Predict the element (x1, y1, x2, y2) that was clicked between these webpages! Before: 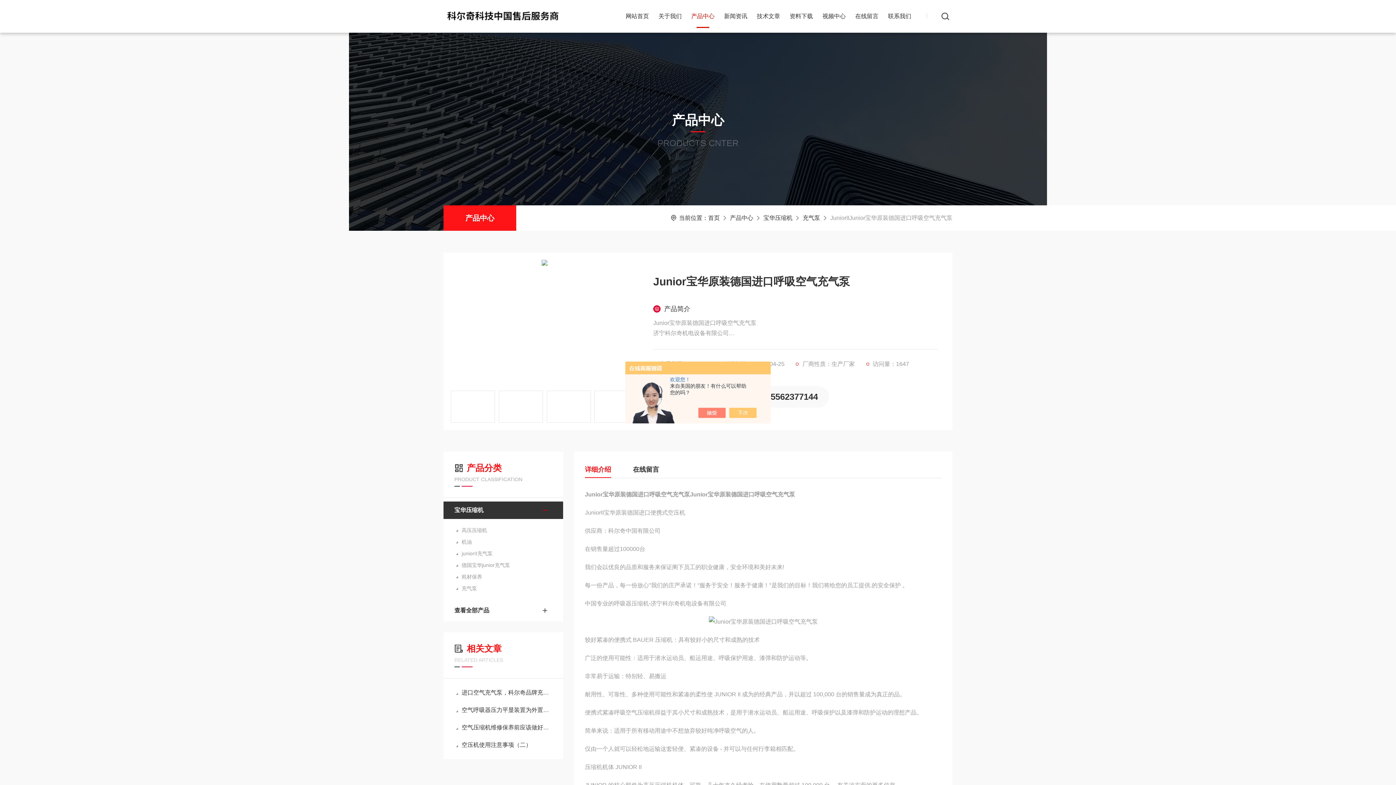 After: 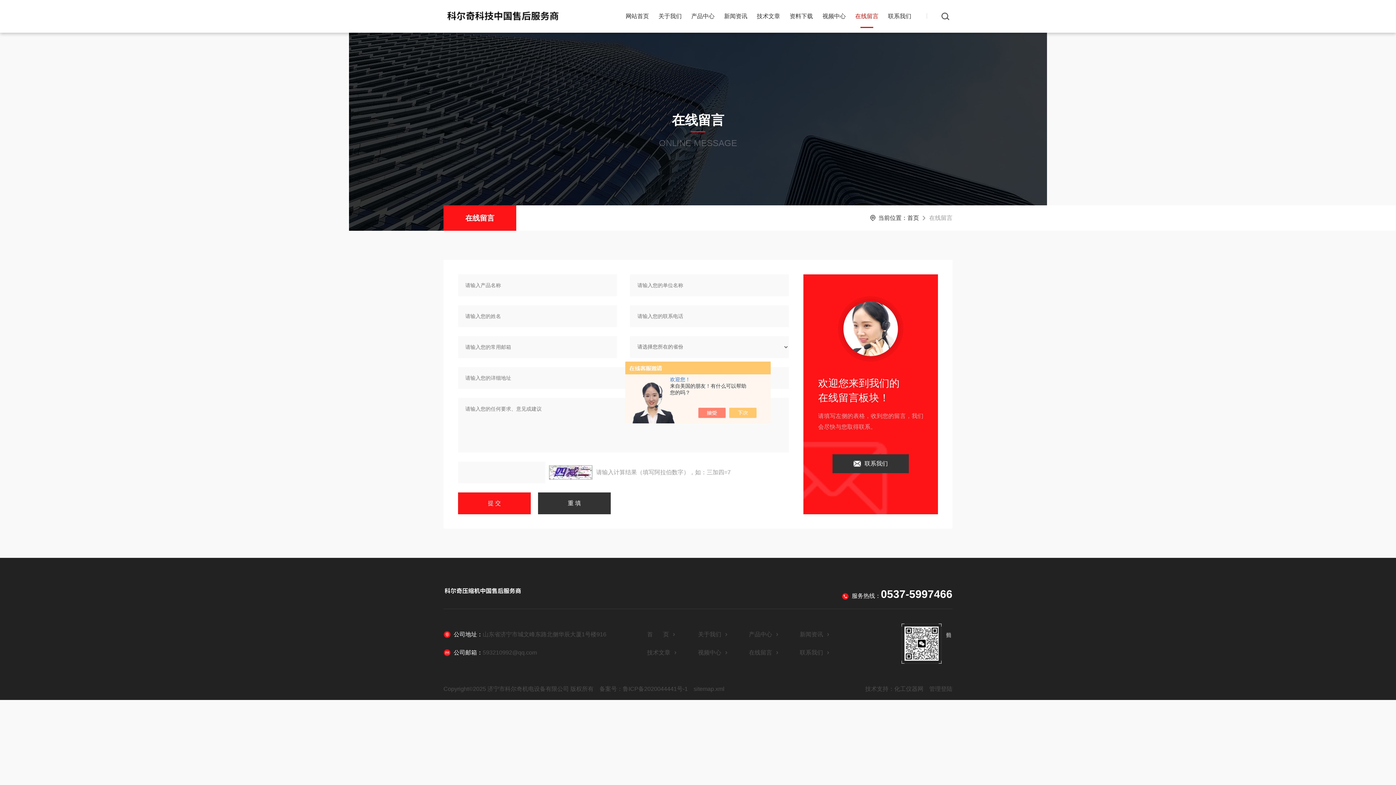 Action: bbox: (854, 0, 879, 32) label: 在线留言